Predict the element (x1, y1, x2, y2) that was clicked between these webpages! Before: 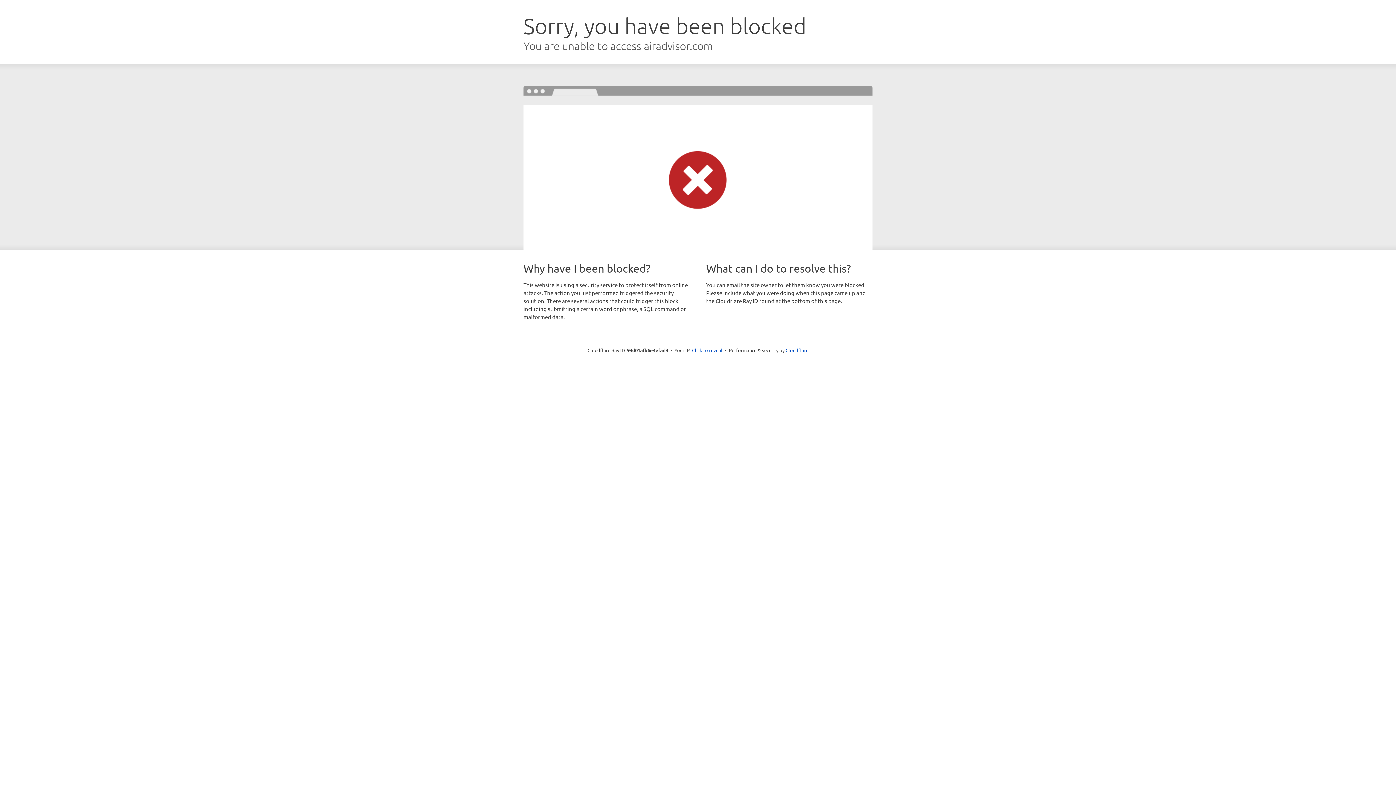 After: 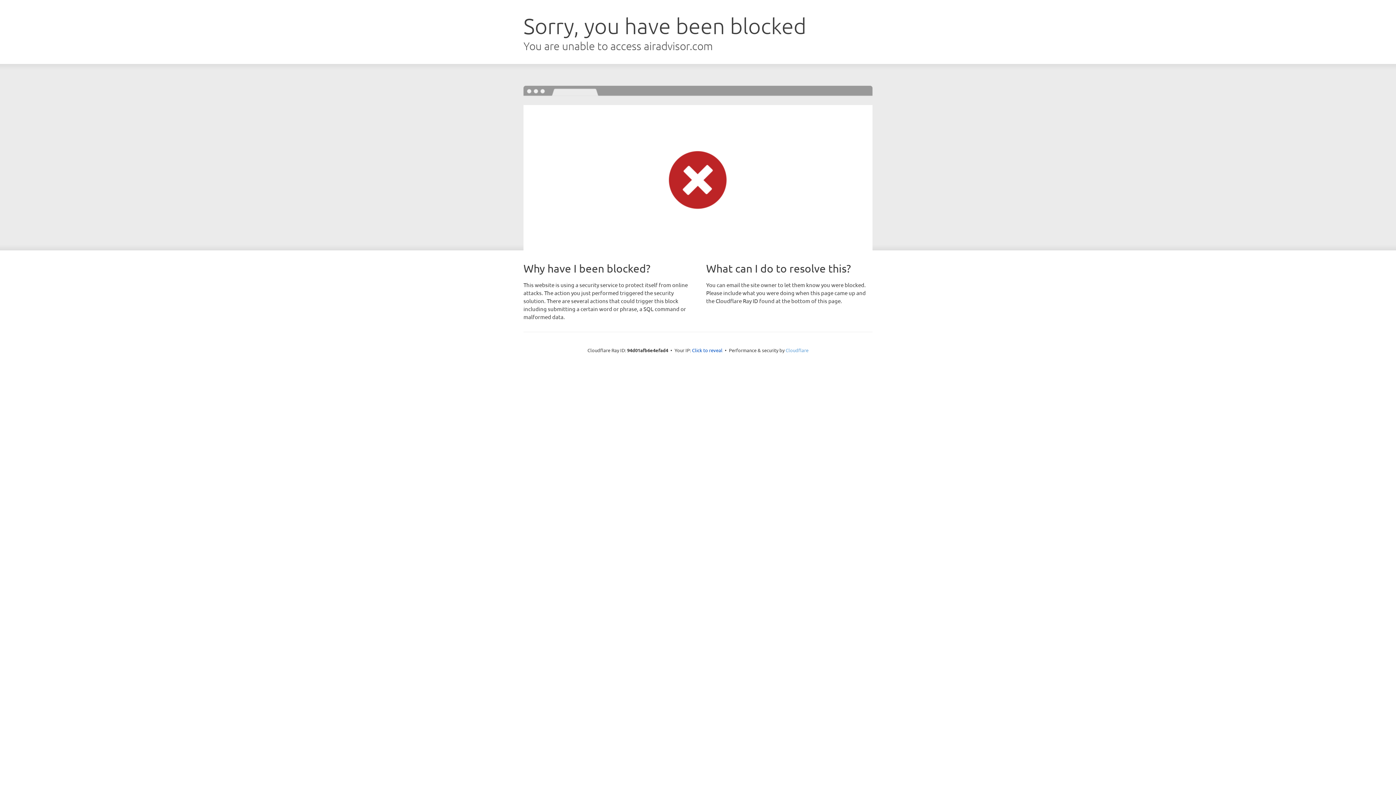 Action: label: Cloudflare bbox: (785, 347, 808, 353)